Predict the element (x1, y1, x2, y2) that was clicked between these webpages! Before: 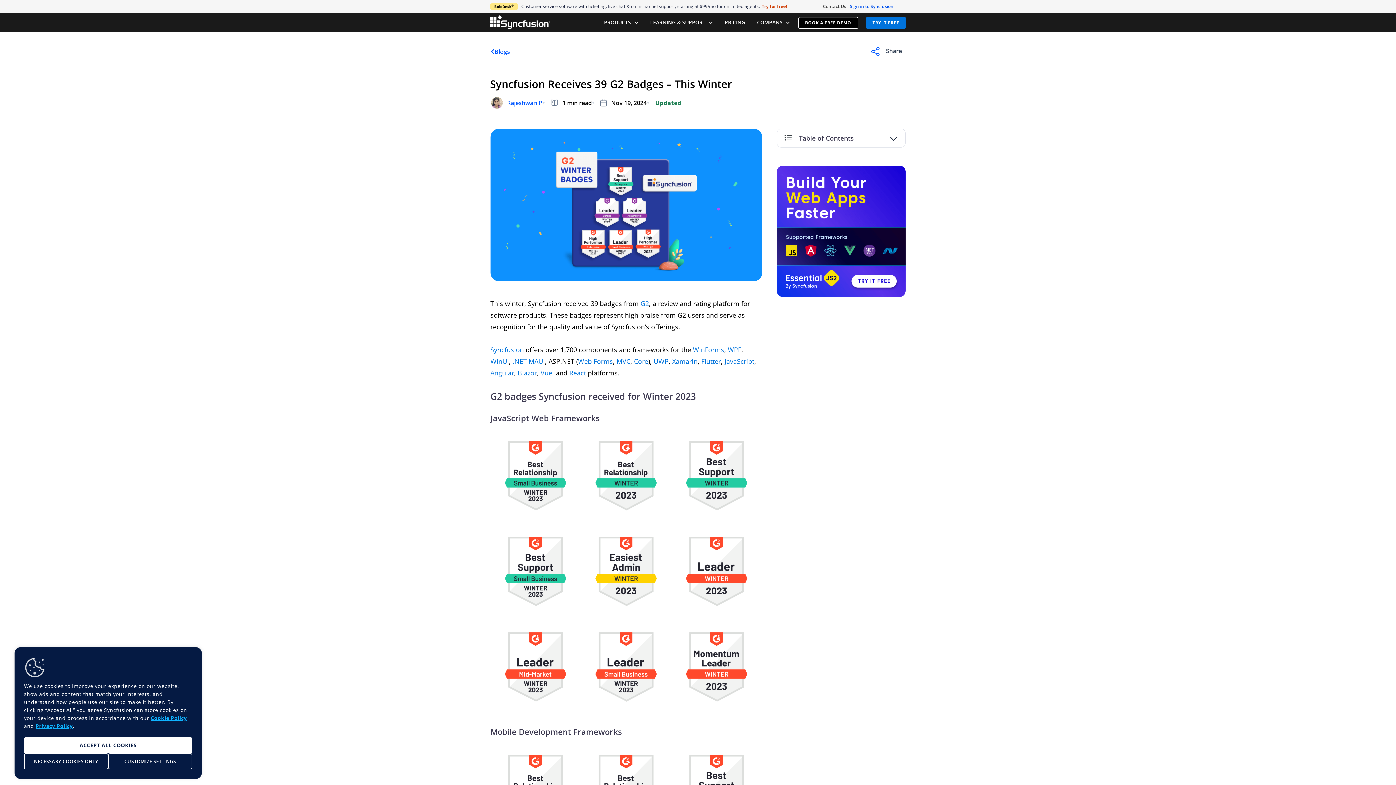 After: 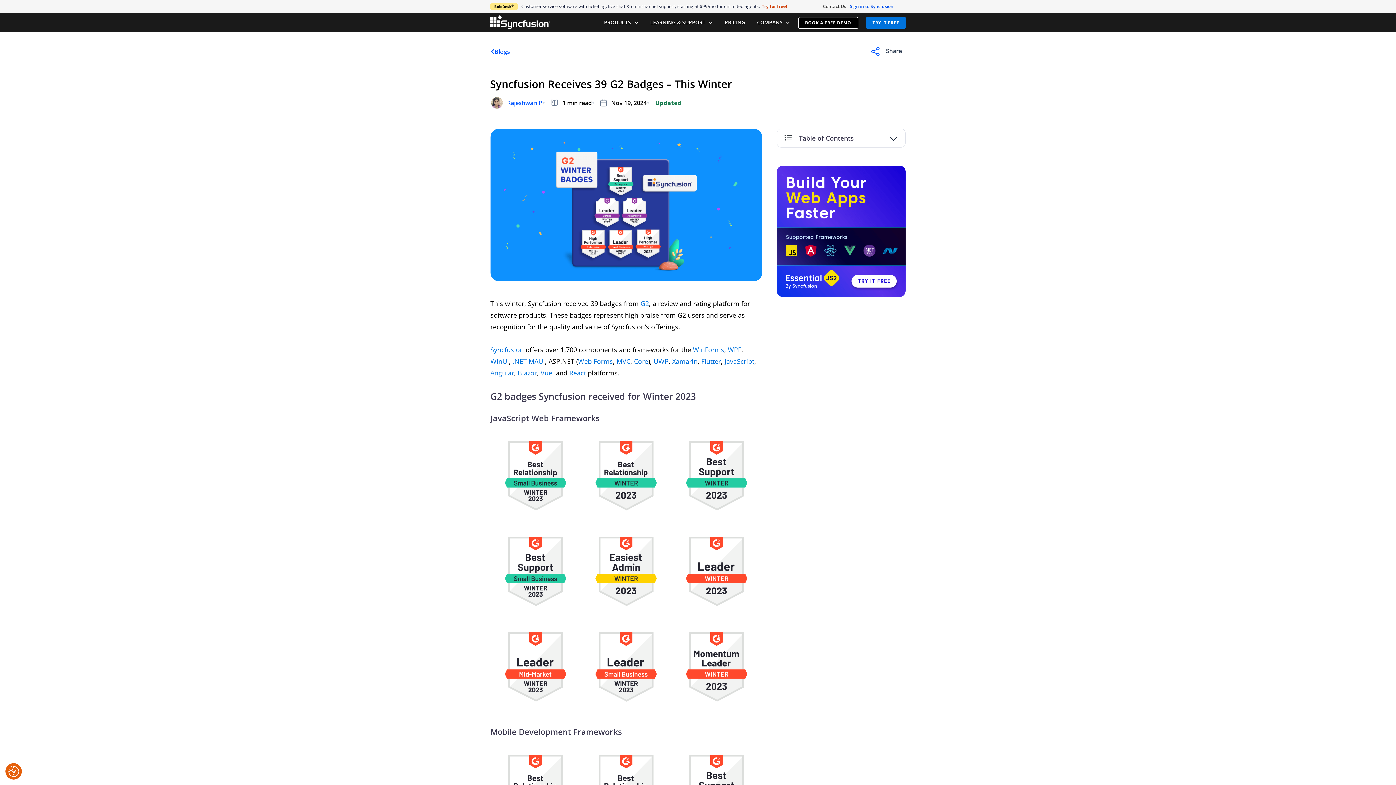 Action: label: Accept All Cookies bbox: (24, 737, 192, 753)